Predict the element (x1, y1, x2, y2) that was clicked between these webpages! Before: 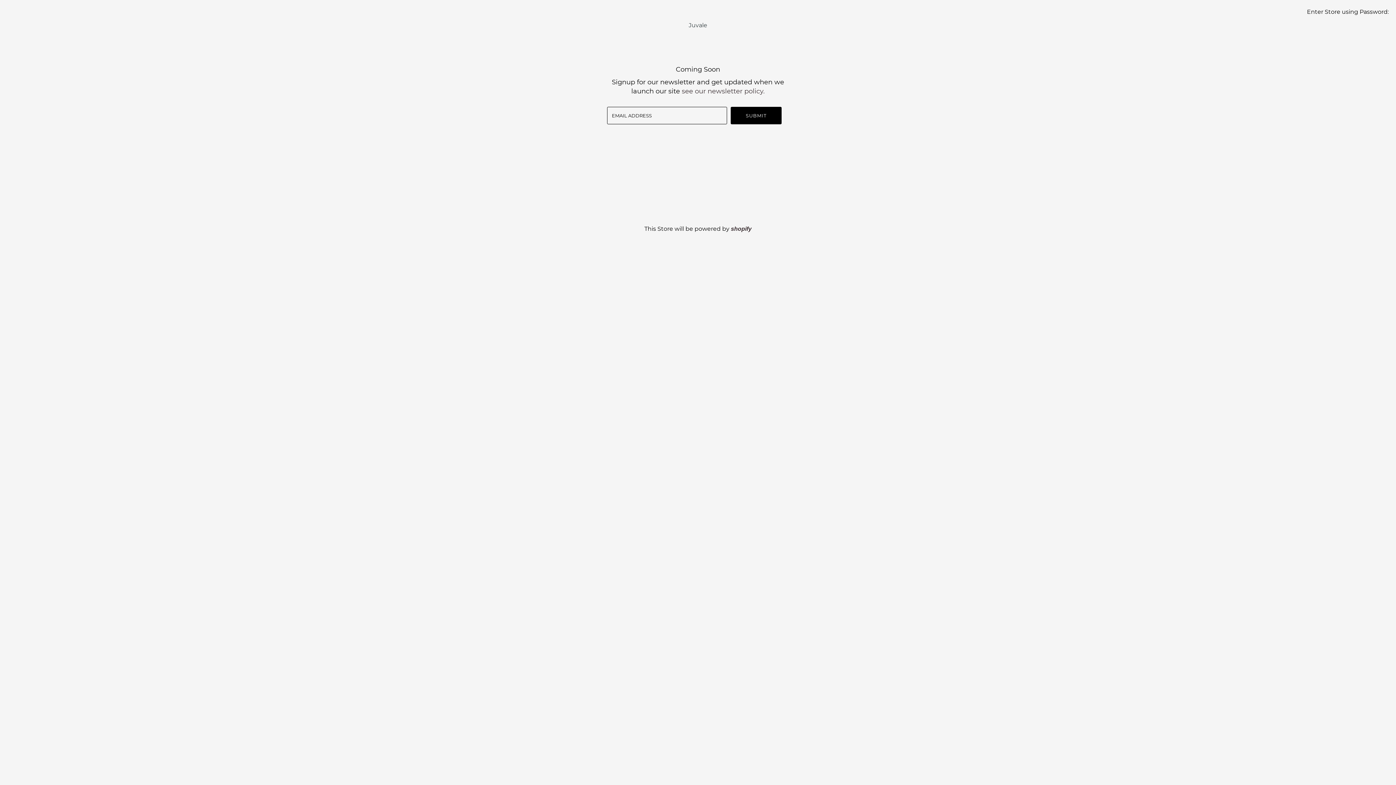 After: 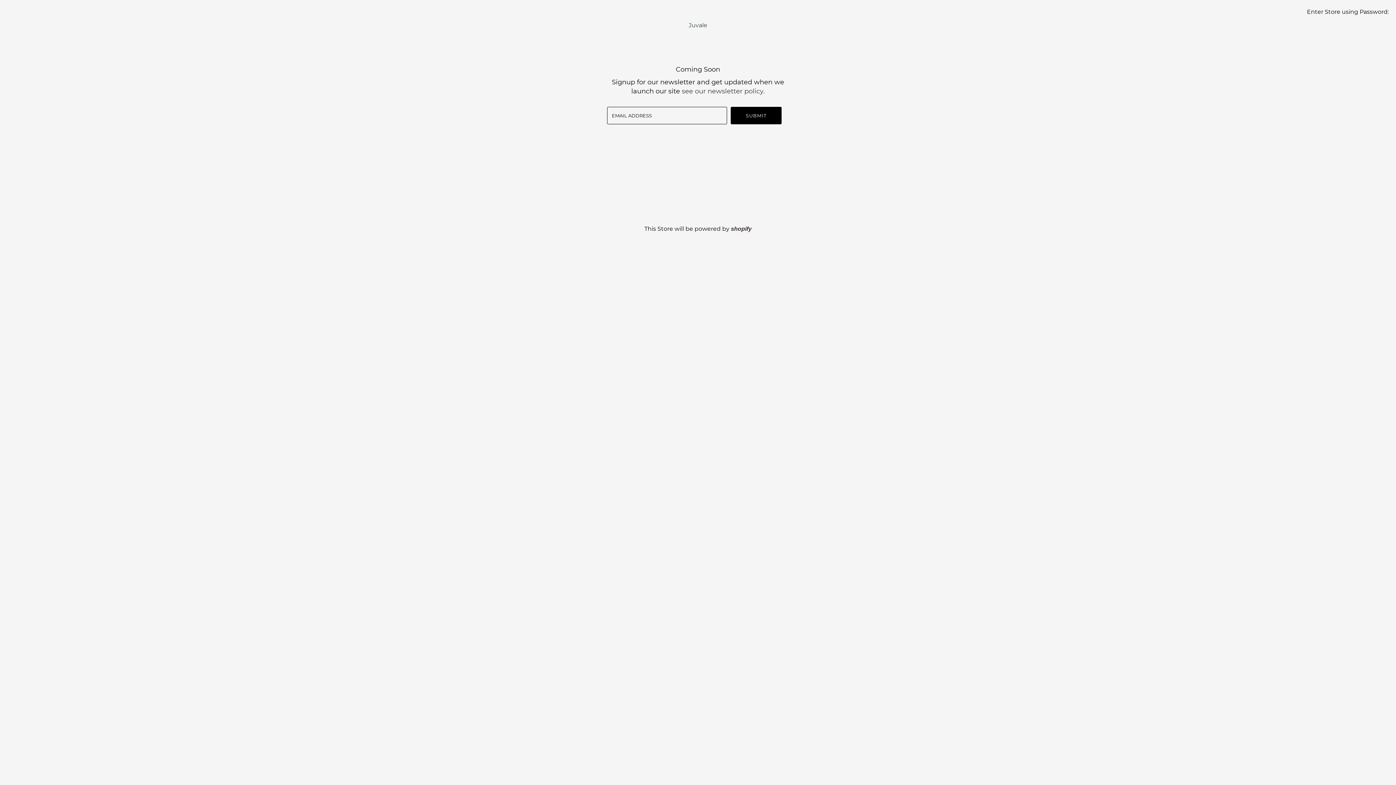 Action: bbox: (688, 21, 707, 28) label: Juvale